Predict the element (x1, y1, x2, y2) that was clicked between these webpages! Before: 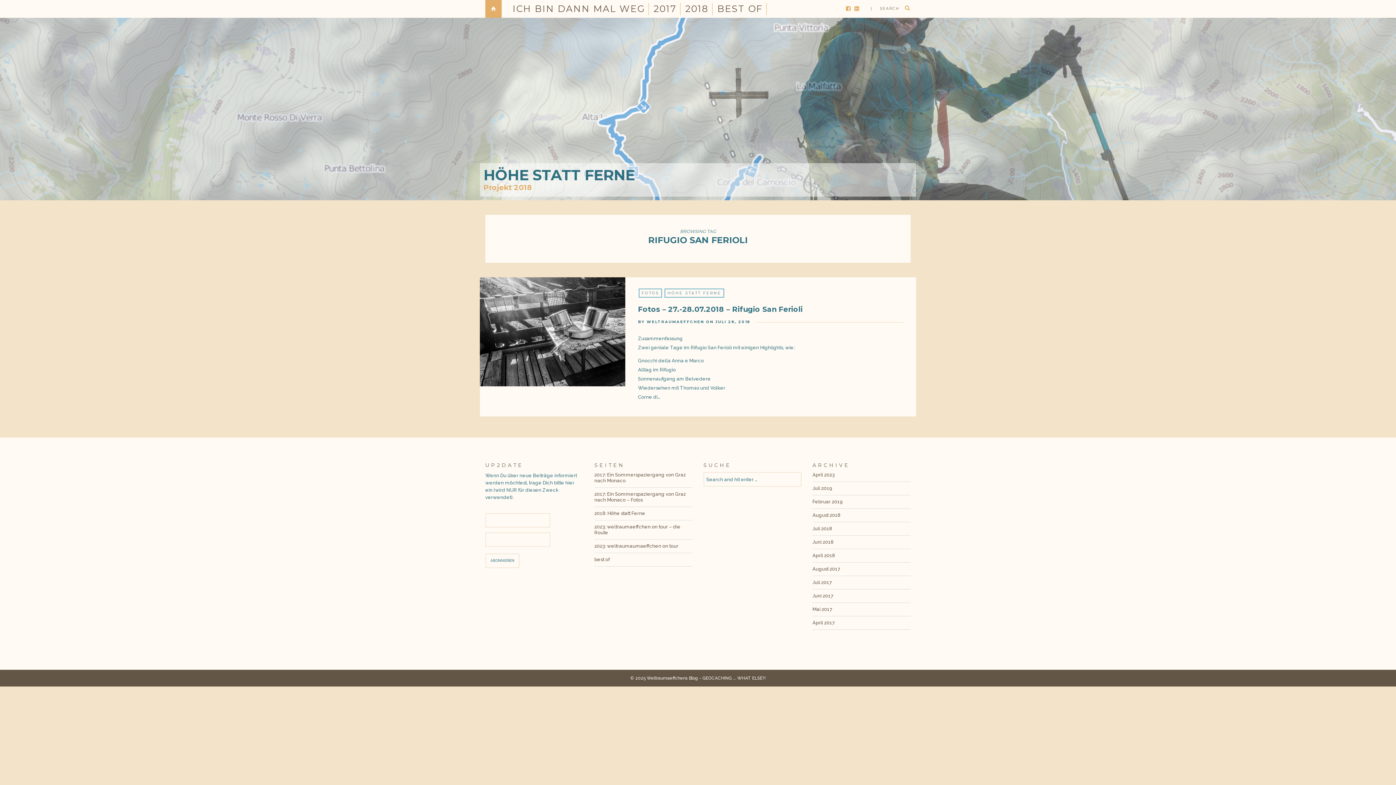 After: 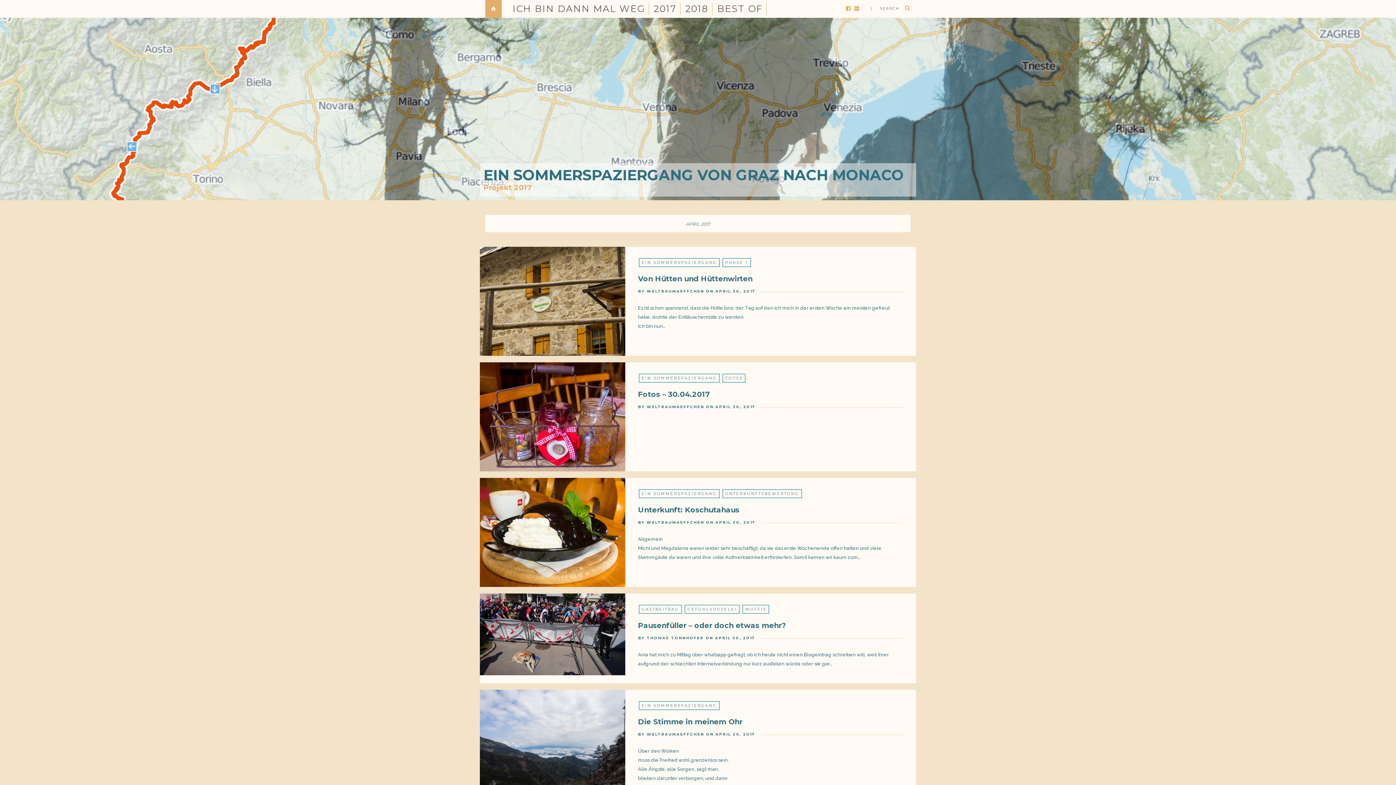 Action: bbox: (812, 617, 834, 628) label: April 2017